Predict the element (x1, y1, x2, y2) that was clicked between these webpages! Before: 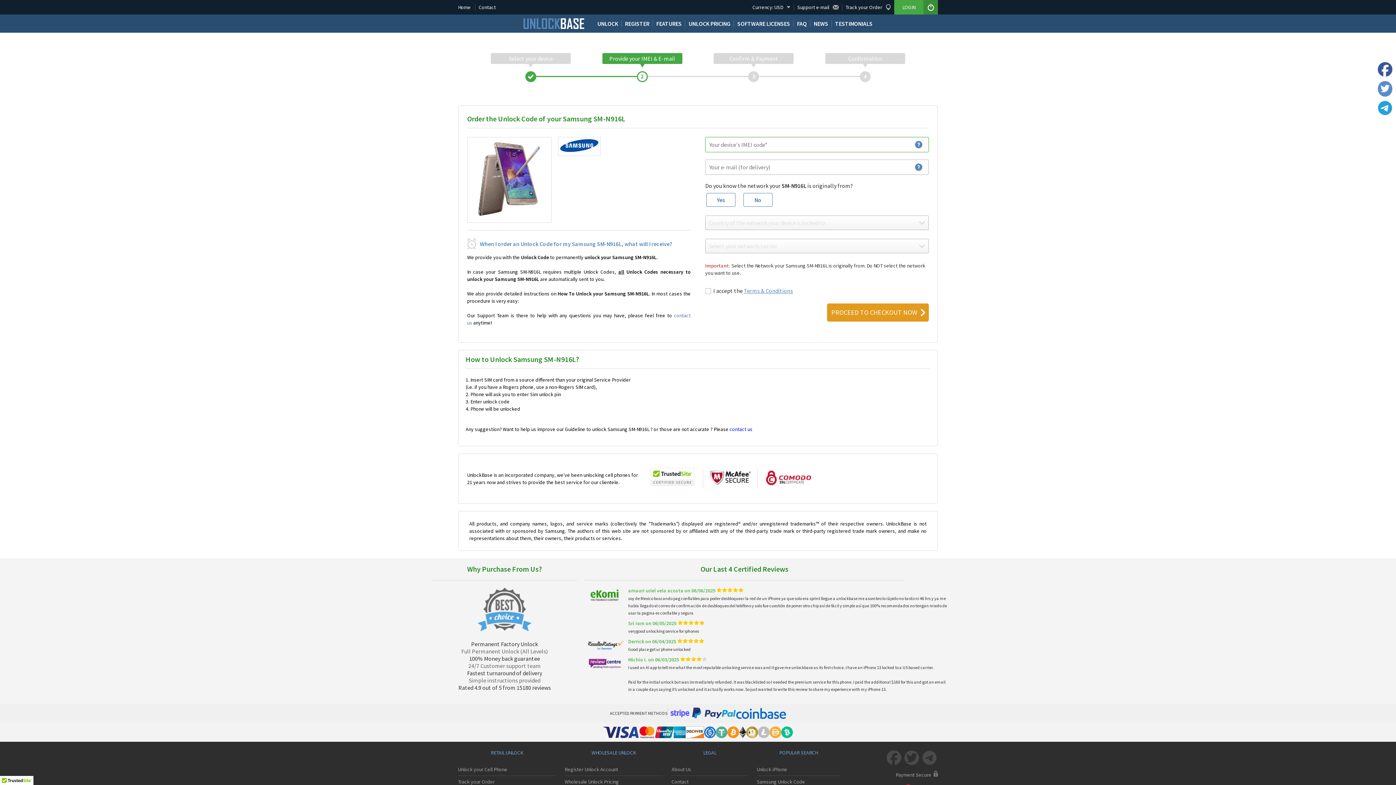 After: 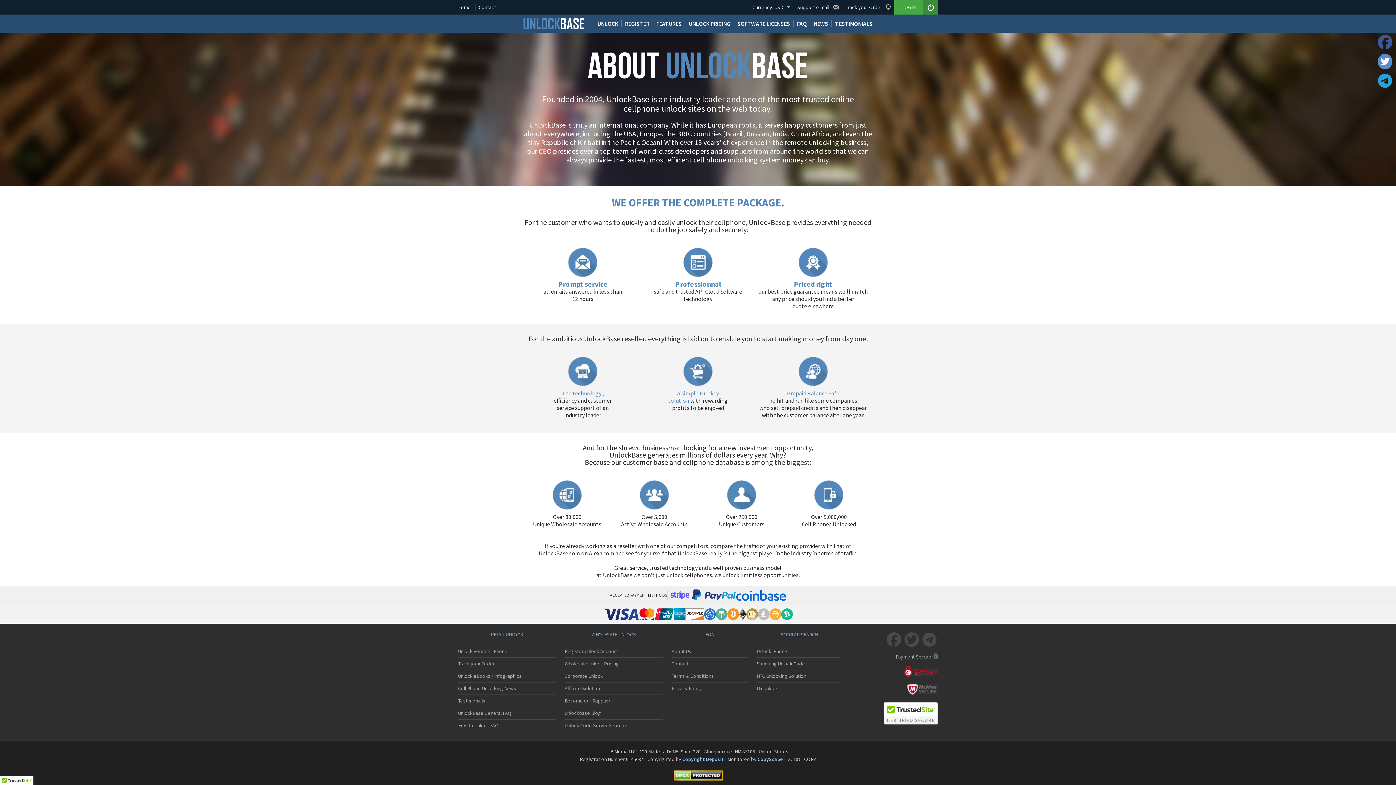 Action: bbox: (671, 763, 748, 775) label: About Us